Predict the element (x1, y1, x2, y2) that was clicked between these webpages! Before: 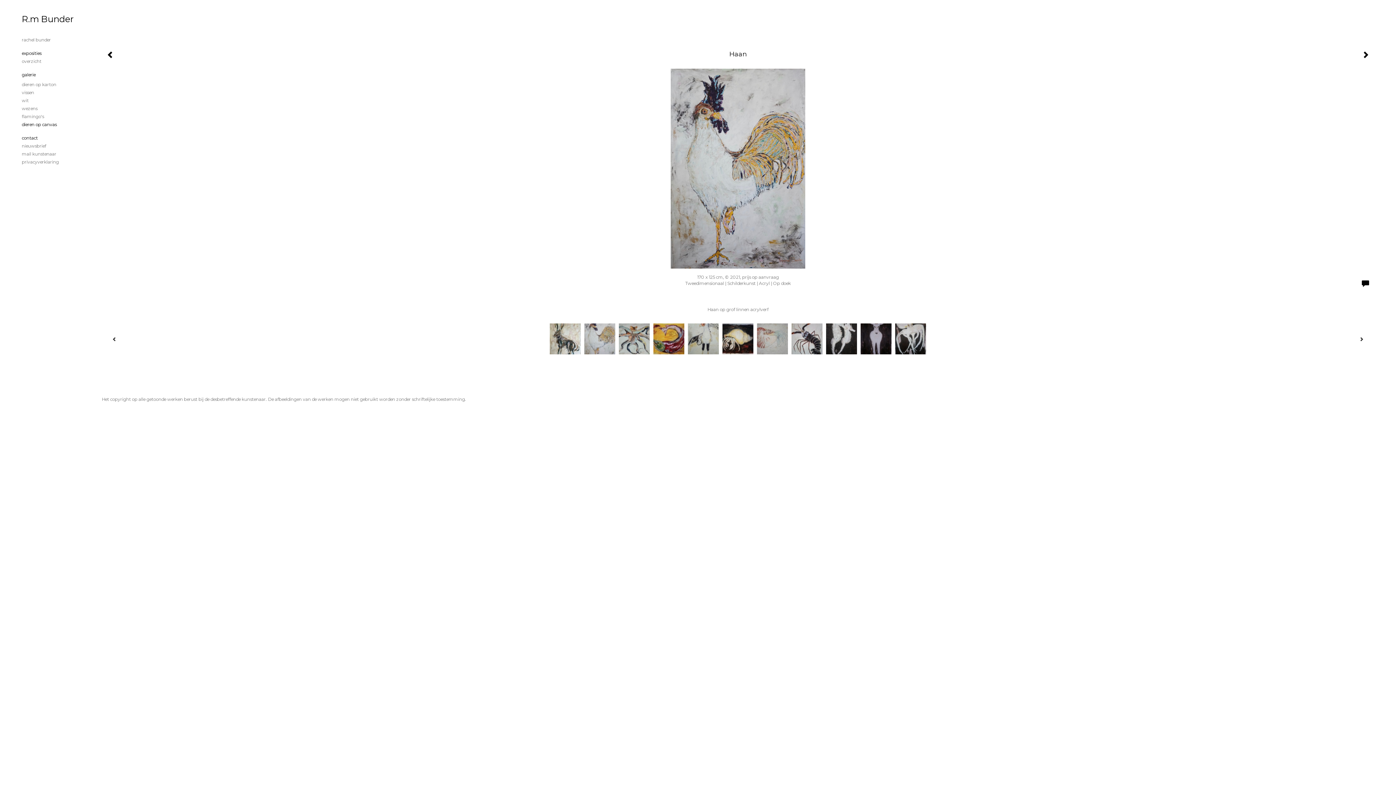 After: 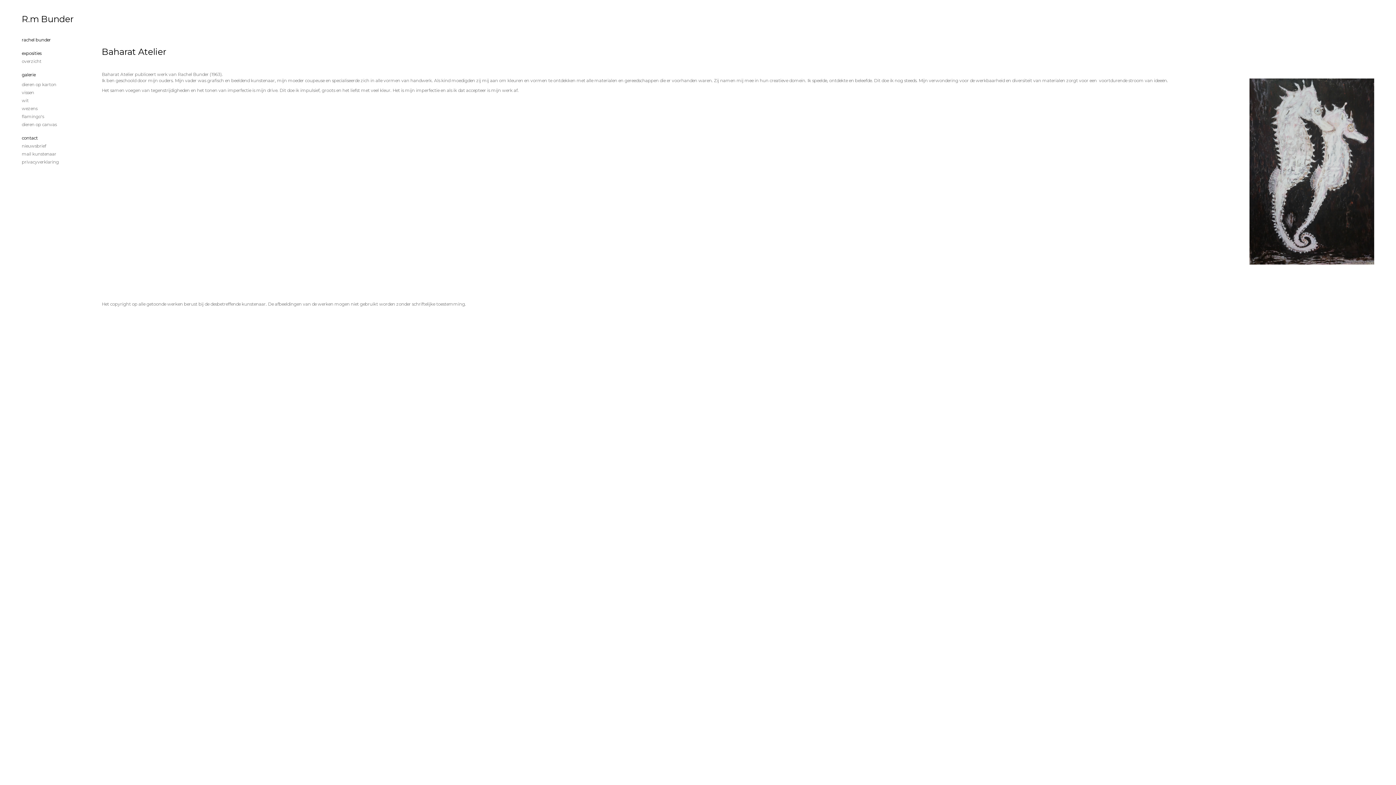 Action: label: rachel bunder bbox: (21, 36, 80, 42)